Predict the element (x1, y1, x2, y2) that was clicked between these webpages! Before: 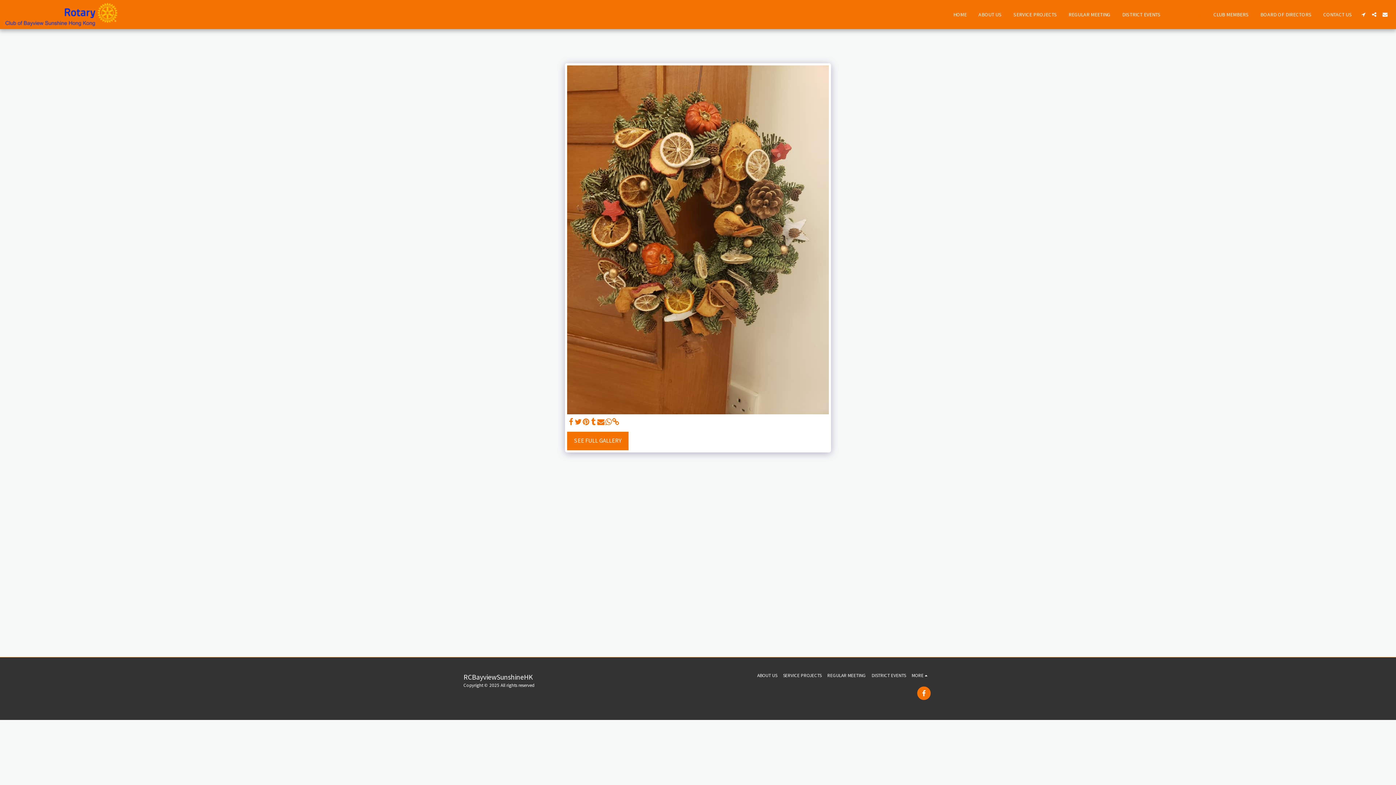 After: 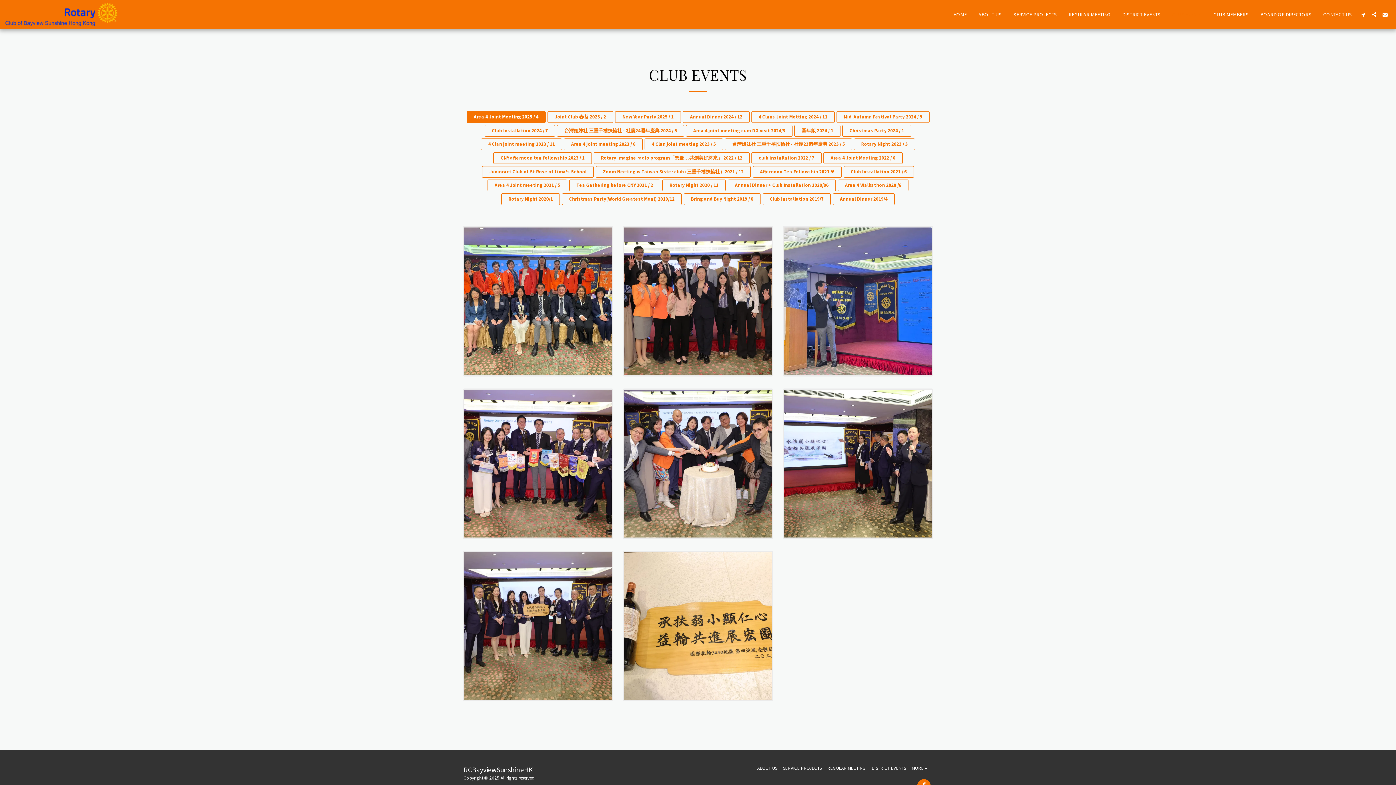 Action: bbox: (1167, 9, 1207, 19) label: CLUB EVENTS